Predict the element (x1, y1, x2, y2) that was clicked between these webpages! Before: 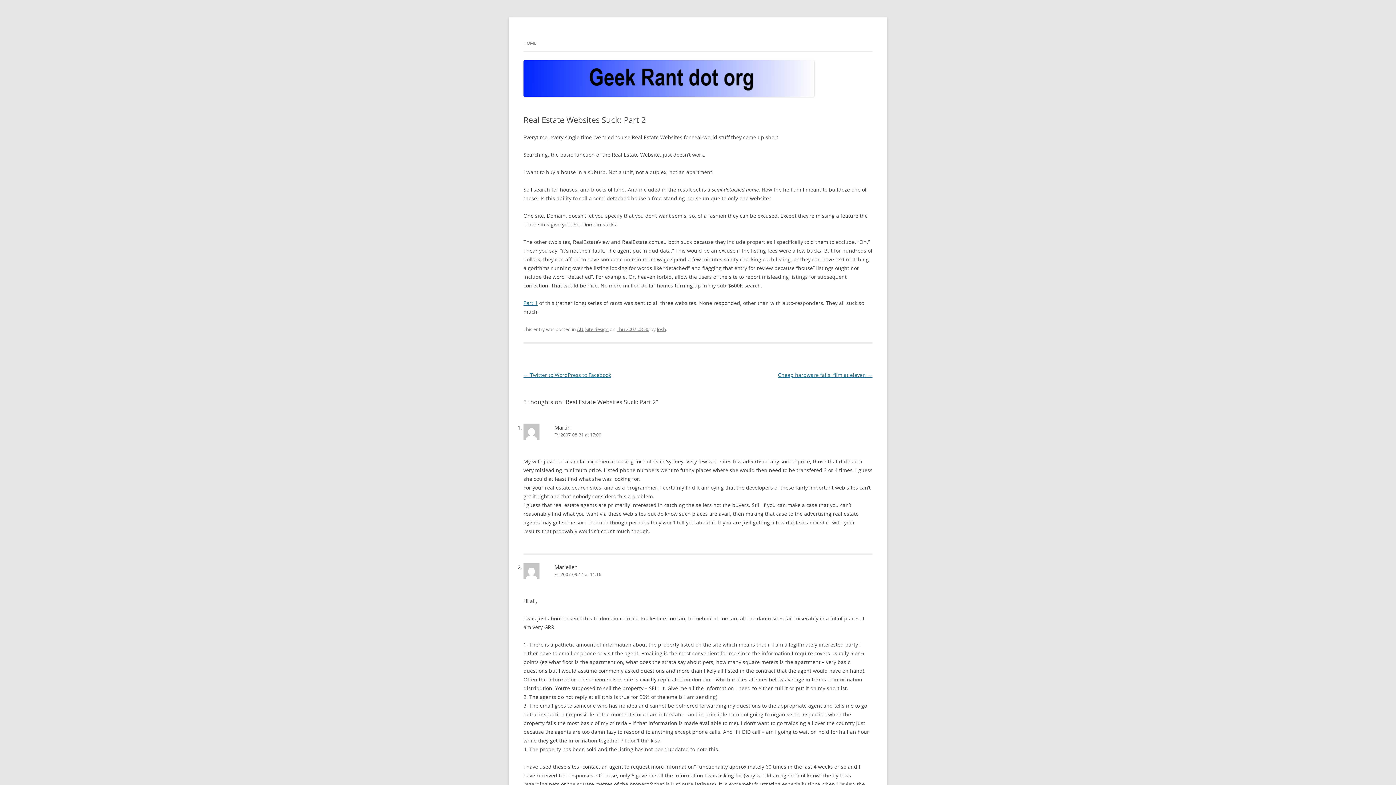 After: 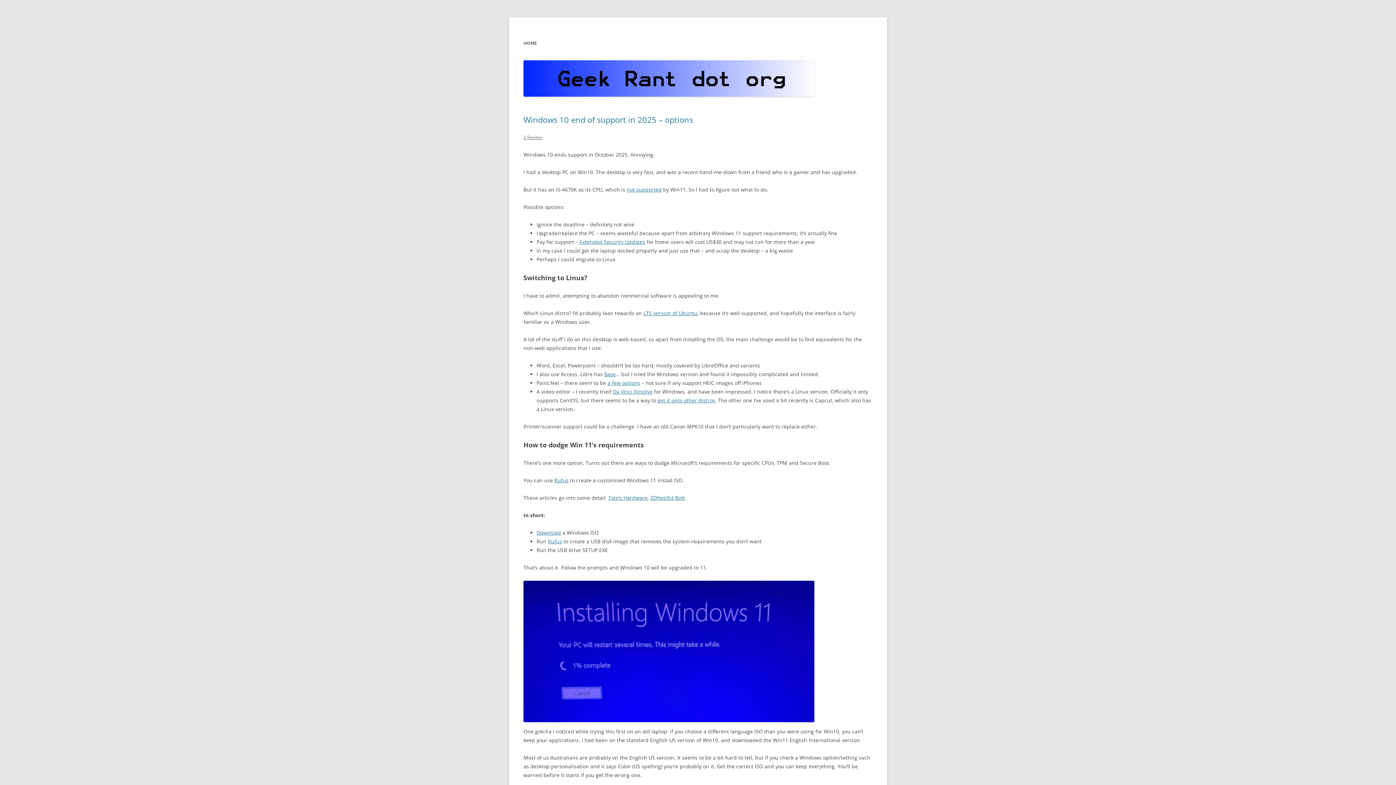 Action: bbox: (523, 91, 814, 98)